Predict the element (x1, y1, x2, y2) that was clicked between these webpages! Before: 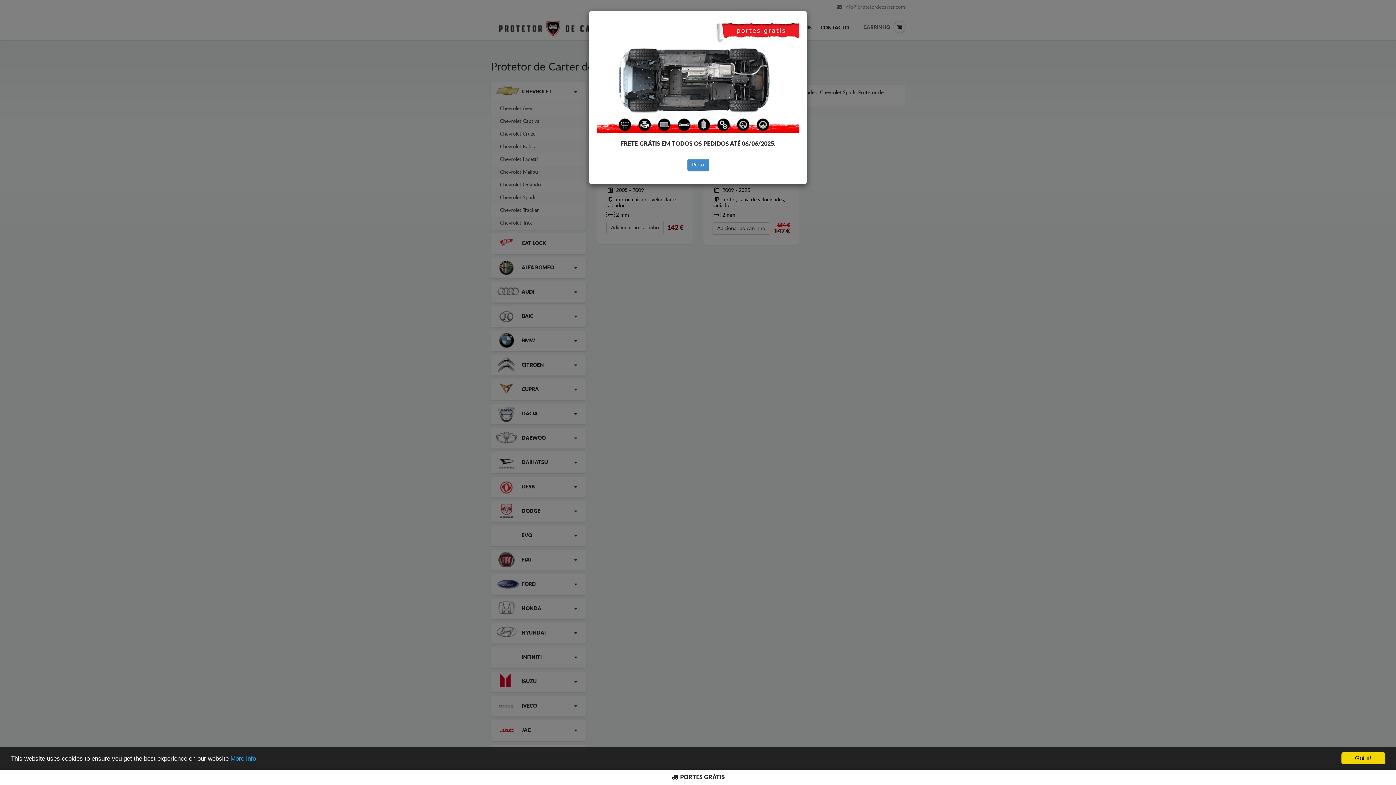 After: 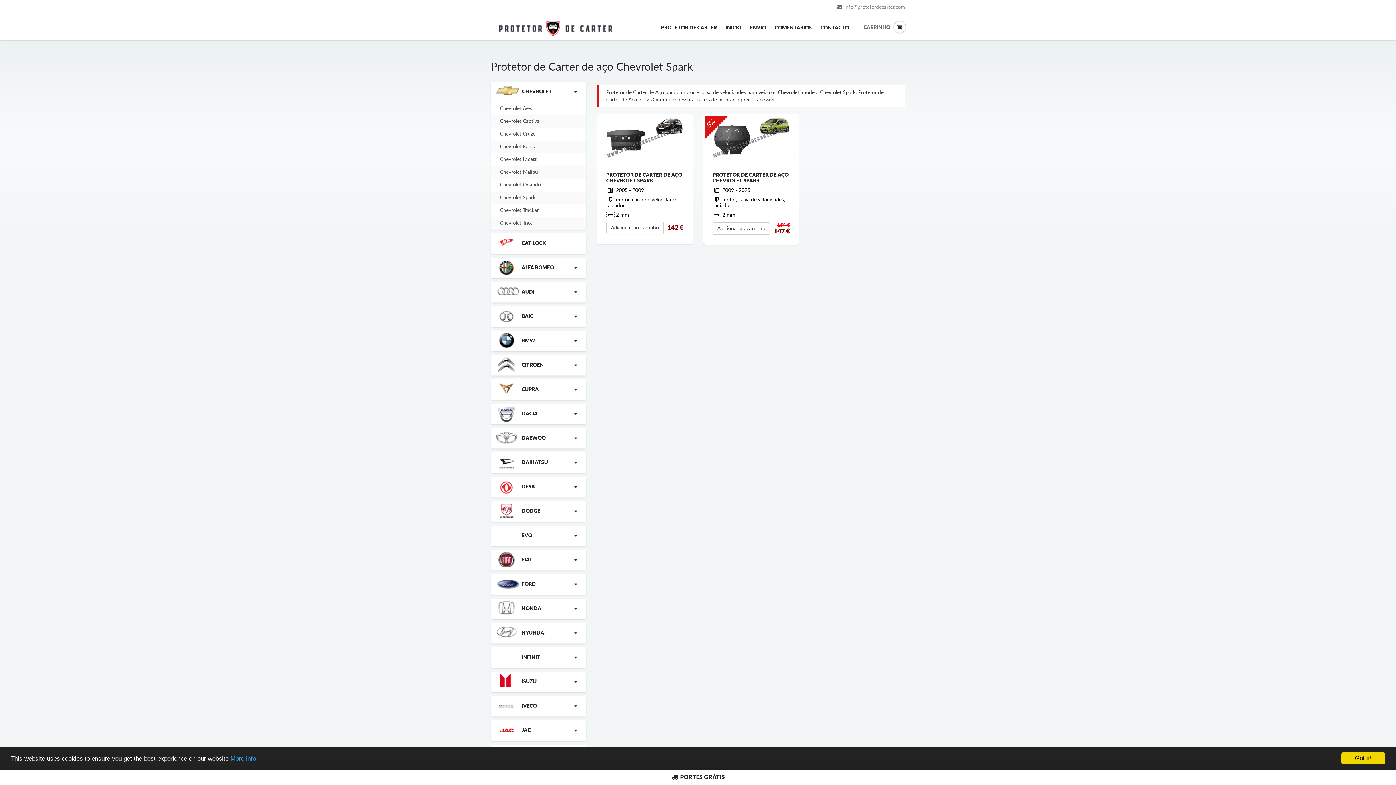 Action: label: Perto bbox: (687, 159, 708, 171)